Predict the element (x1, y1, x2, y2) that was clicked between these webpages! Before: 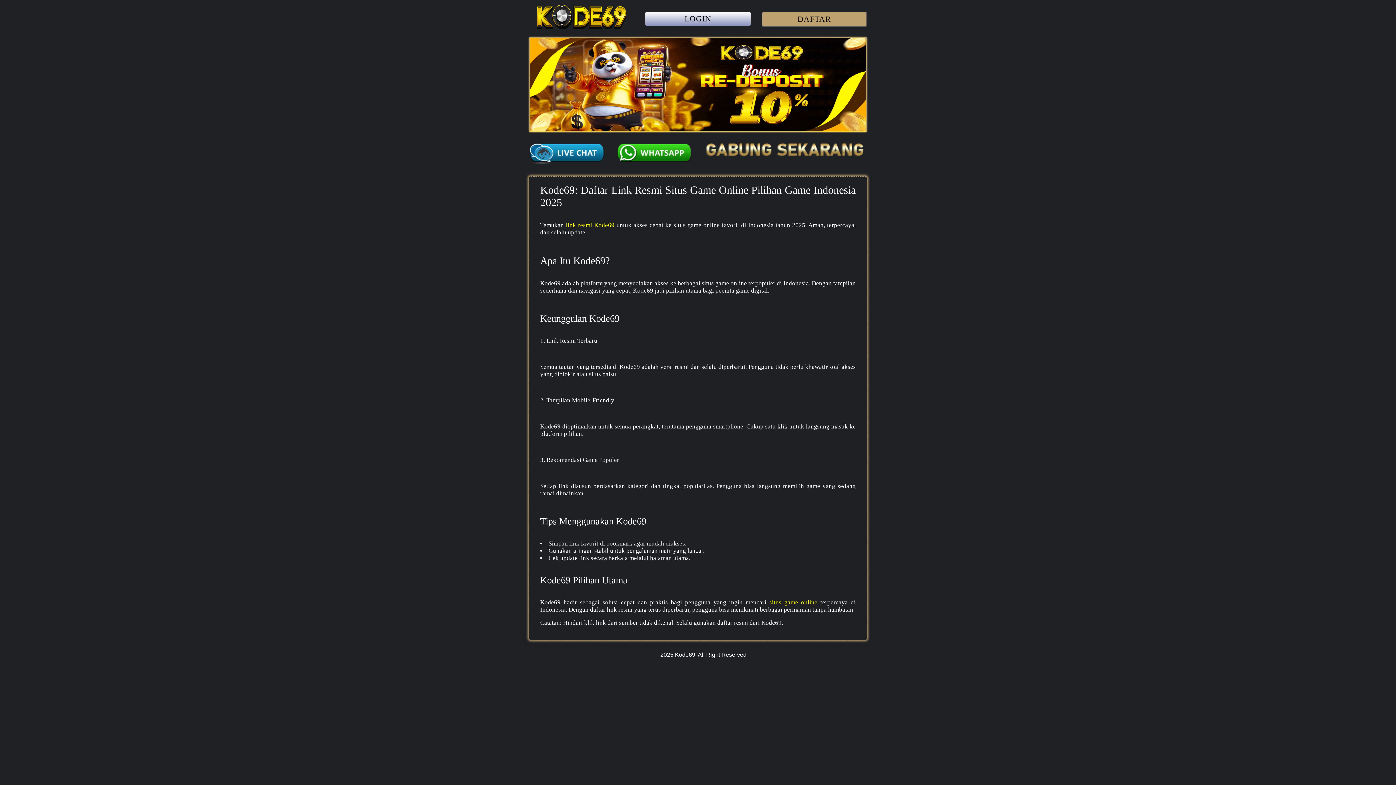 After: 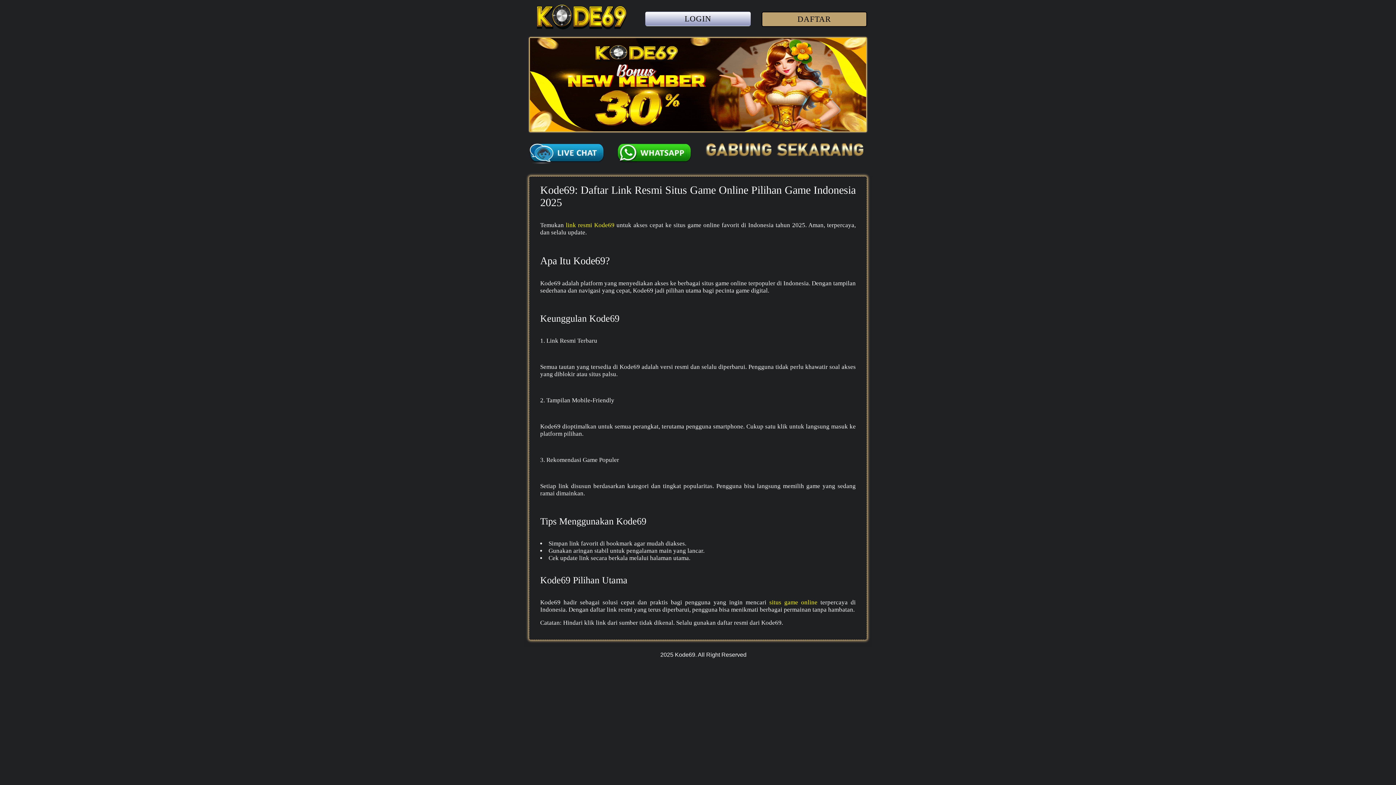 Action: label: situs game online bbox: (769, 599, 817, 606)